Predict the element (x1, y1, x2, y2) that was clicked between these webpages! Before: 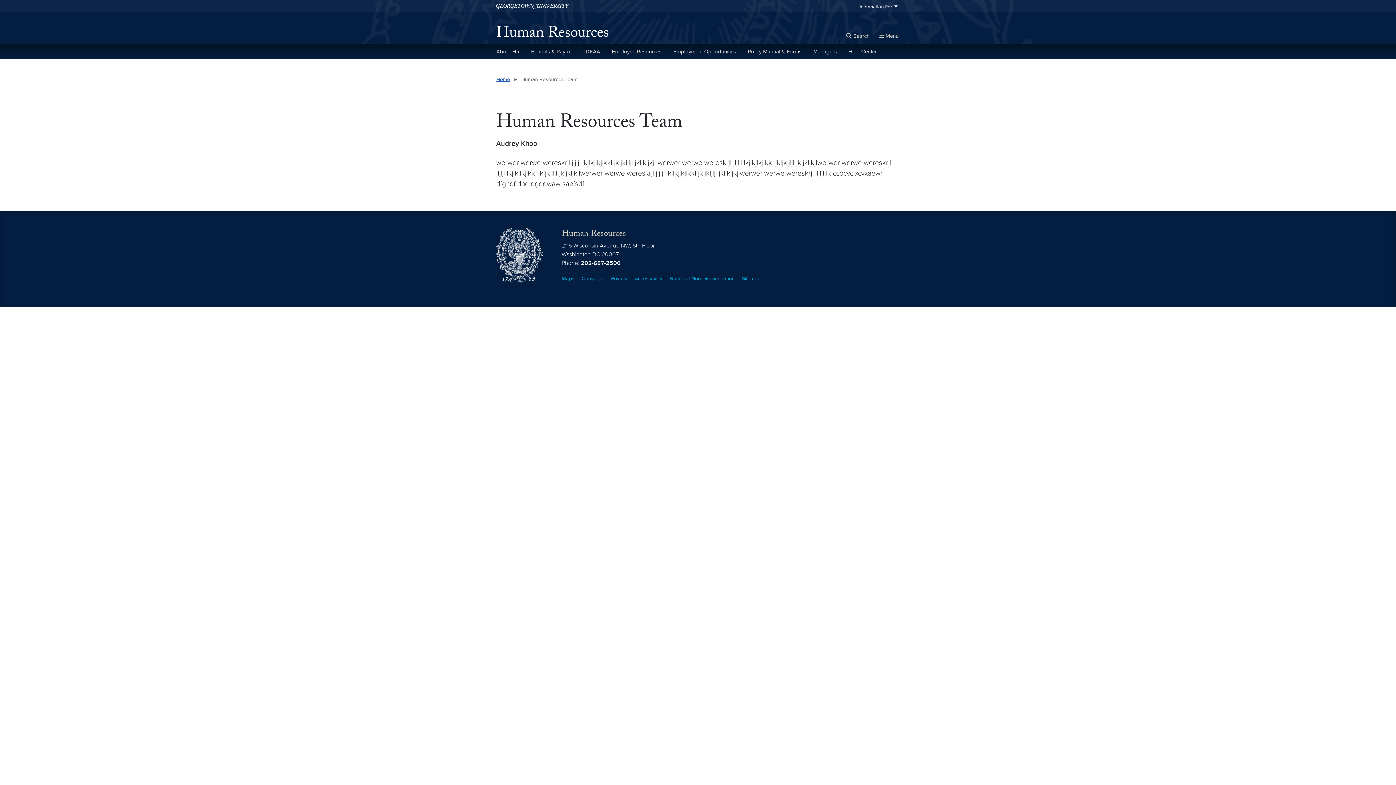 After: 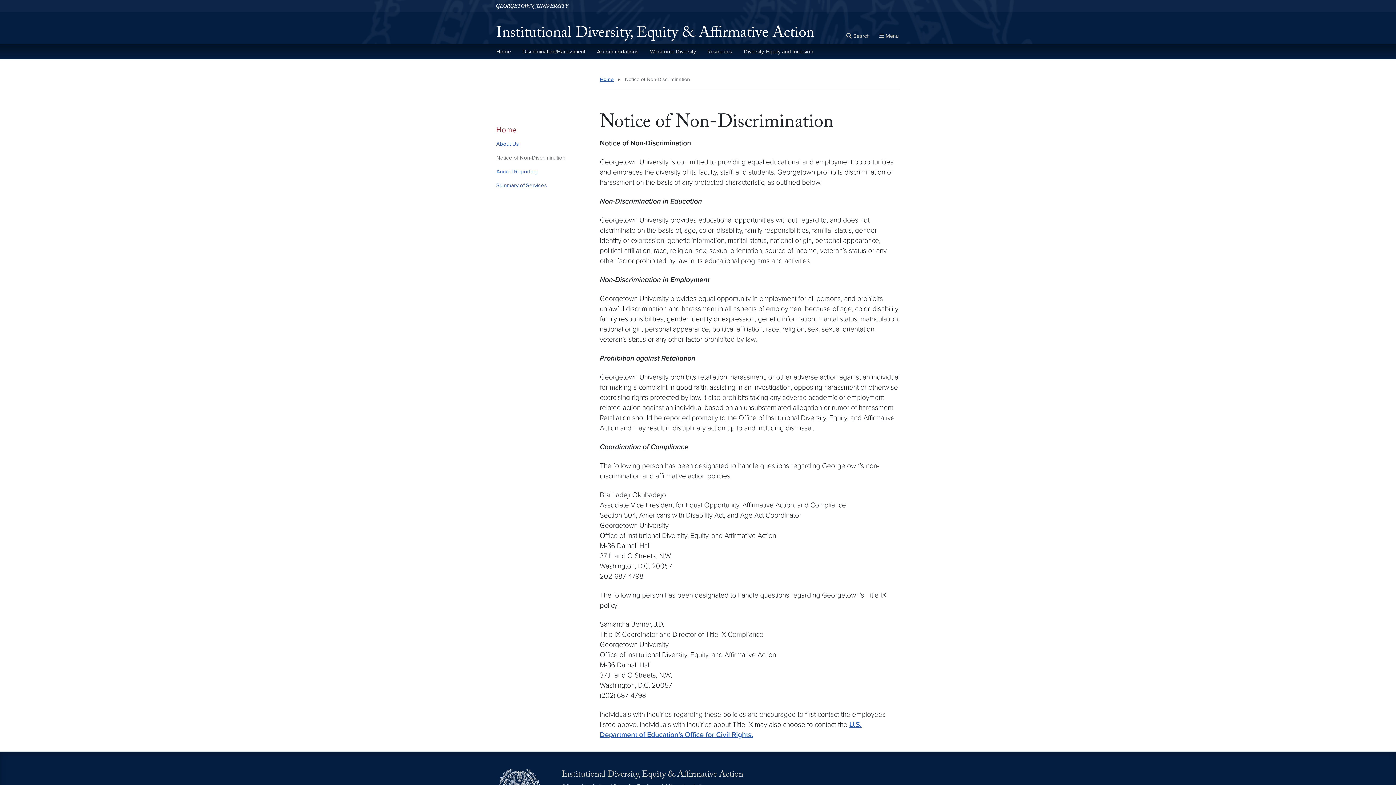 Action: bbox: (669, 275, 734, 281) label: Notice of Non-Discrimination